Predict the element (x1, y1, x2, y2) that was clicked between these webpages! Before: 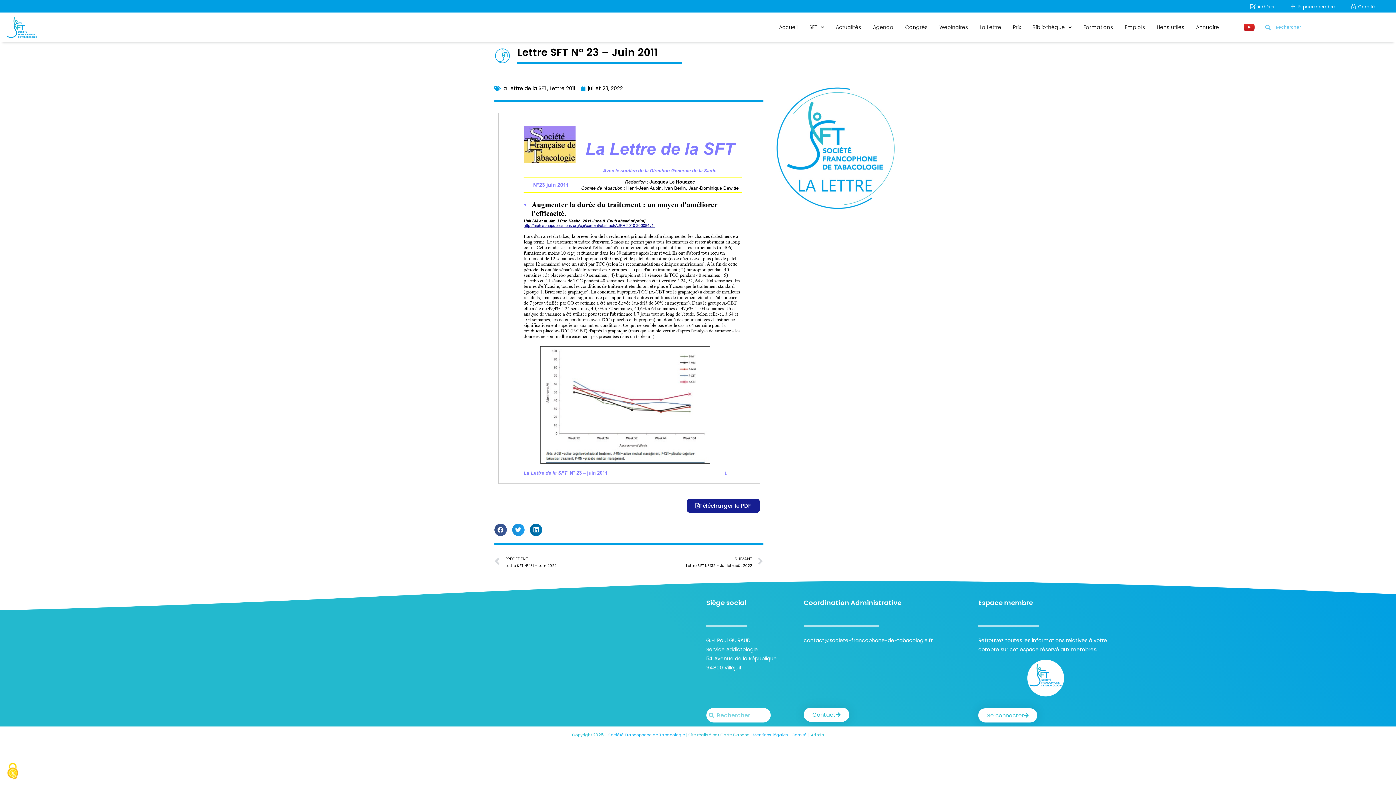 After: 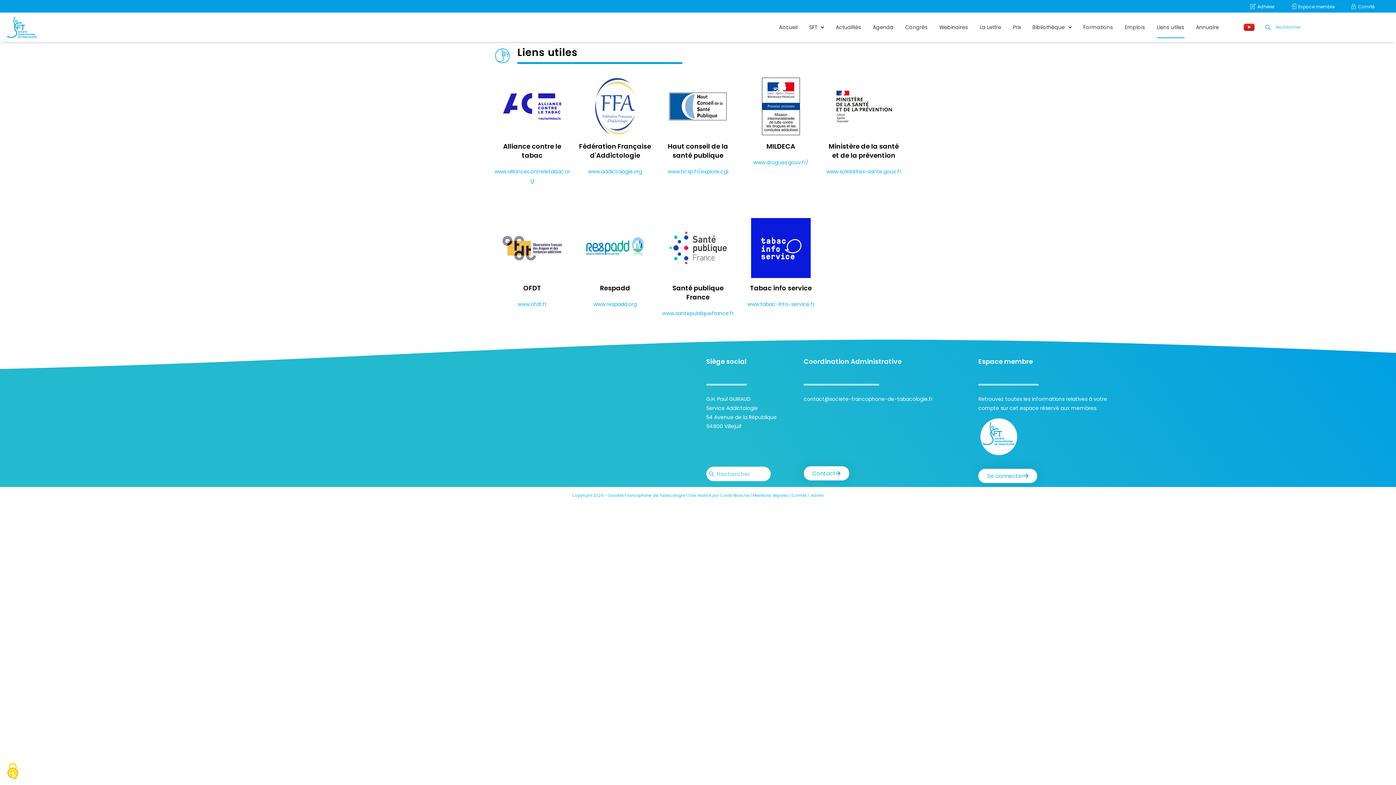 Action: bbox: (1157, 16, 1184, 38) label: Liens utiles